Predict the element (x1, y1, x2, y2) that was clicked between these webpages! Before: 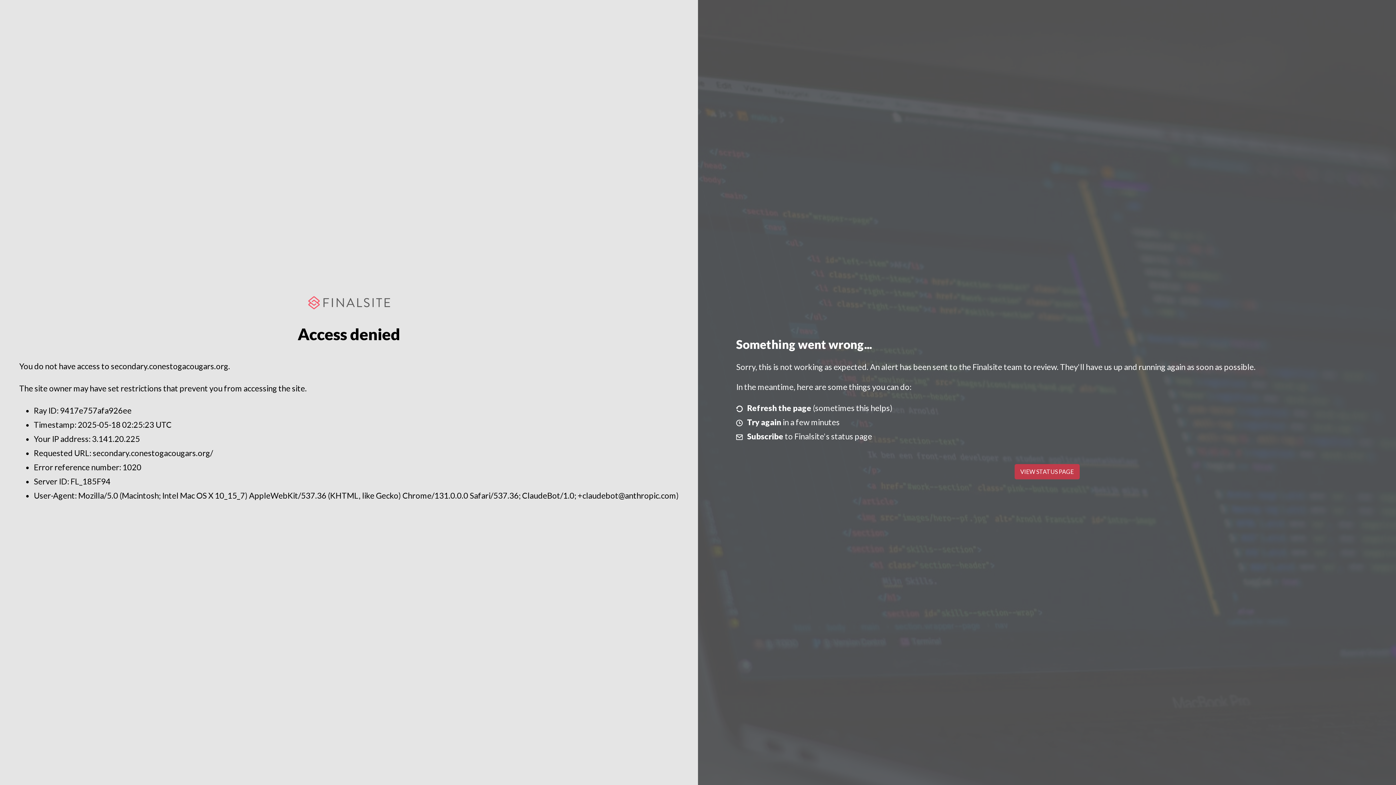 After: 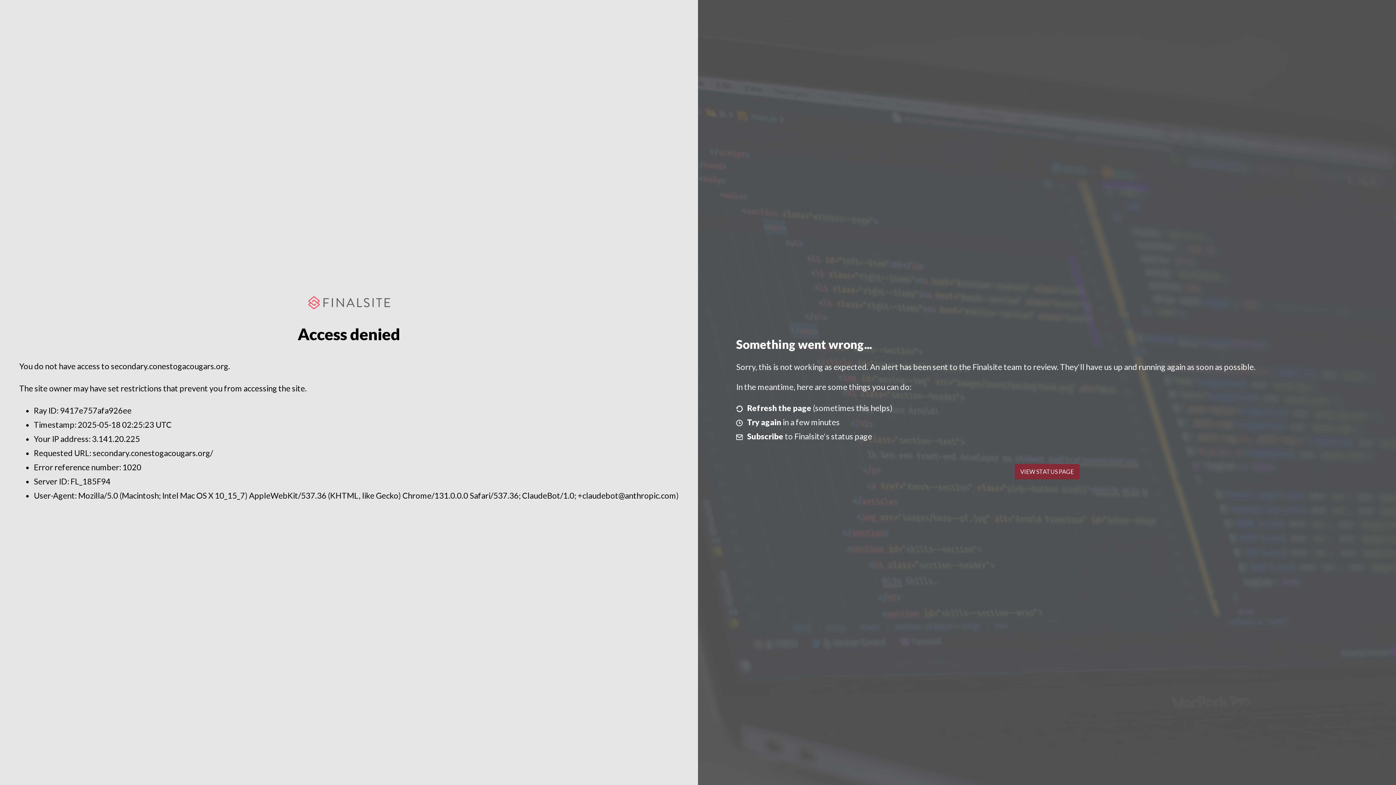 Action: bbox: (1014, 464, 1079, 479) label: VIEW STATUS PAGE